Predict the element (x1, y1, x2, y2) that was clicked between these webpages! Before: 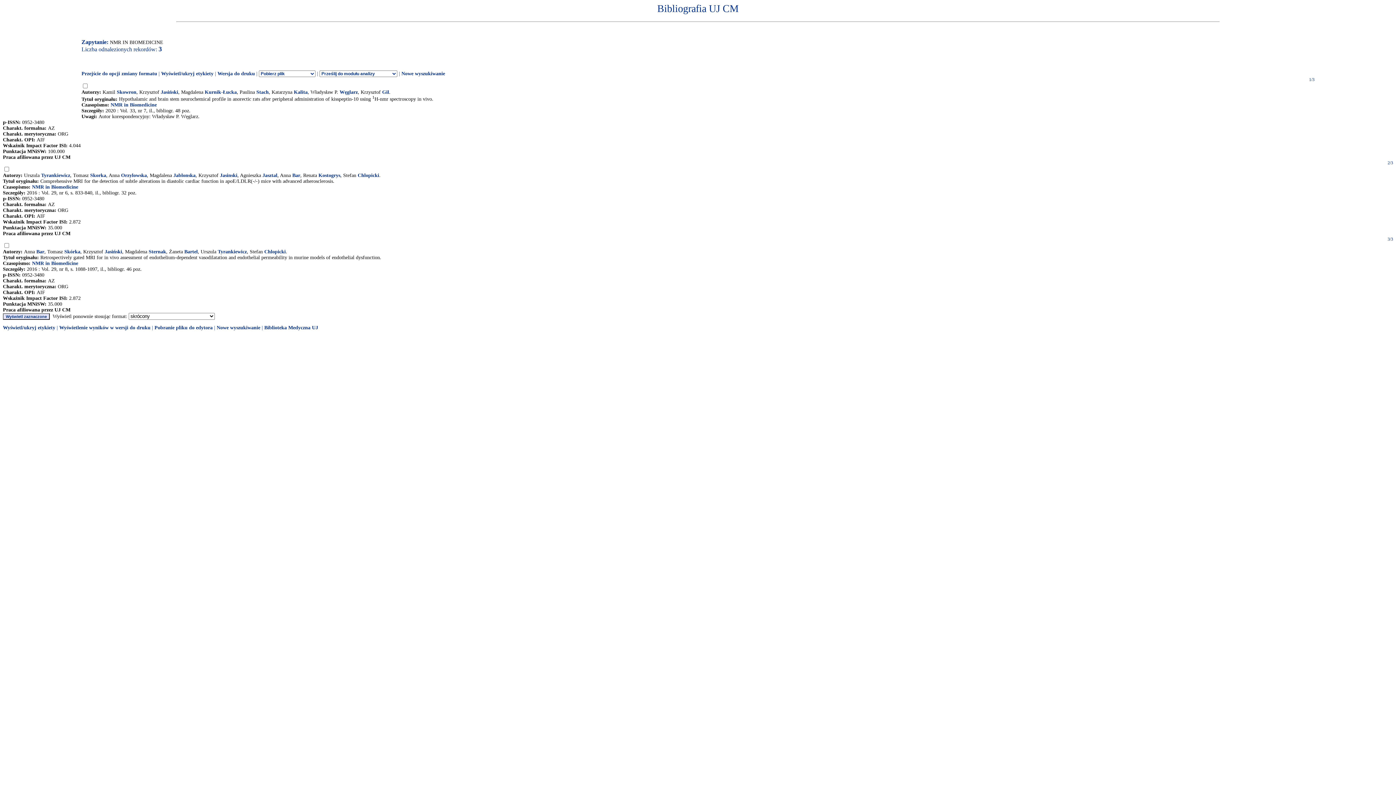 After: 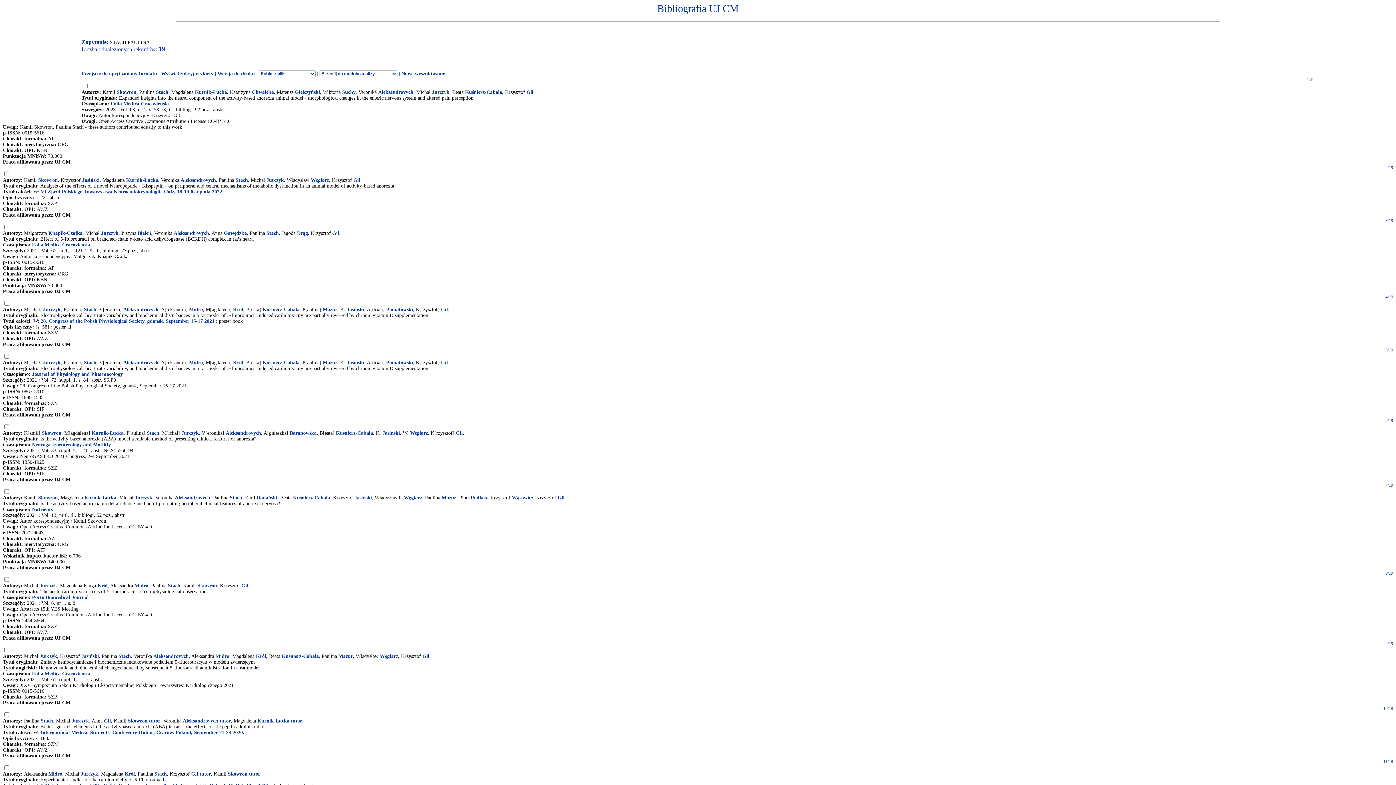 Action: label: Stach bbox: (256, 89, 268, 94)